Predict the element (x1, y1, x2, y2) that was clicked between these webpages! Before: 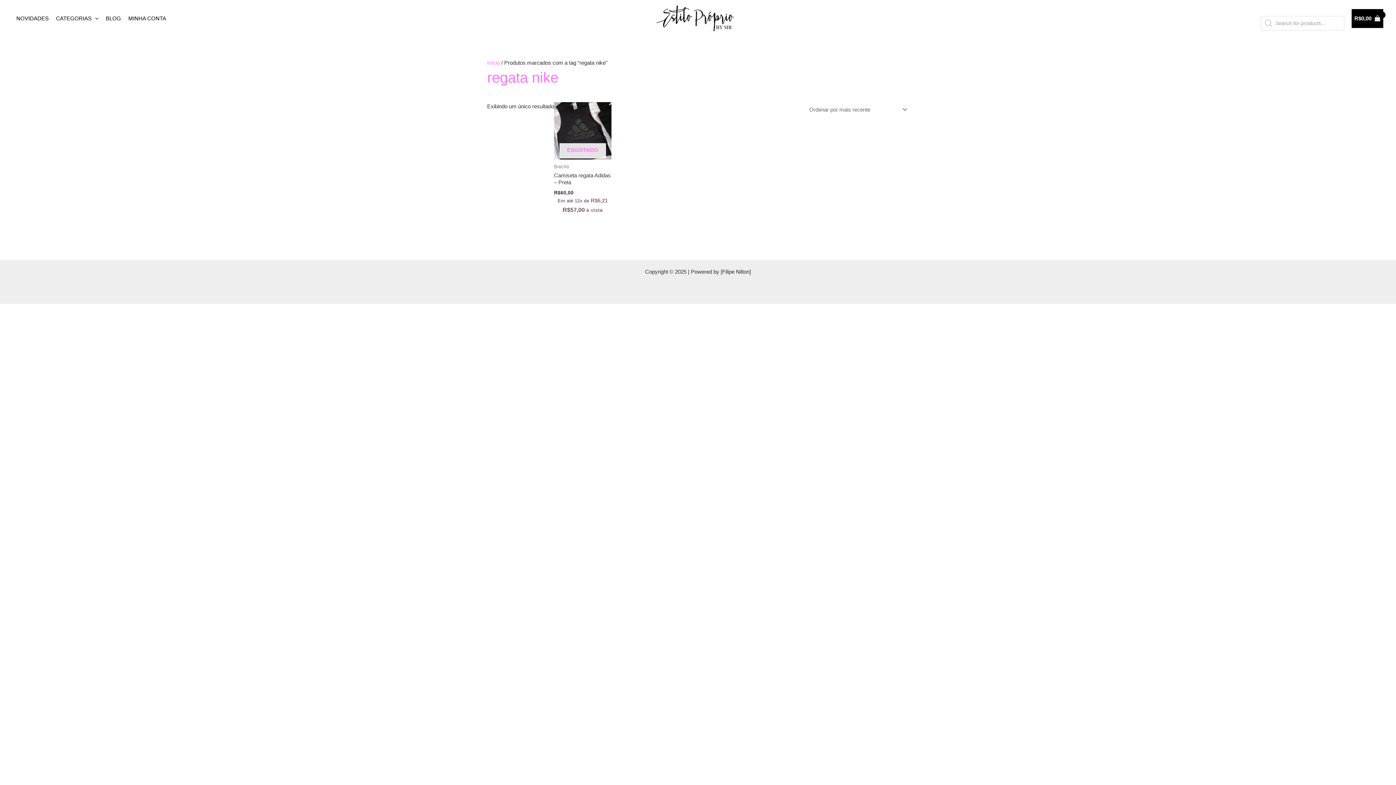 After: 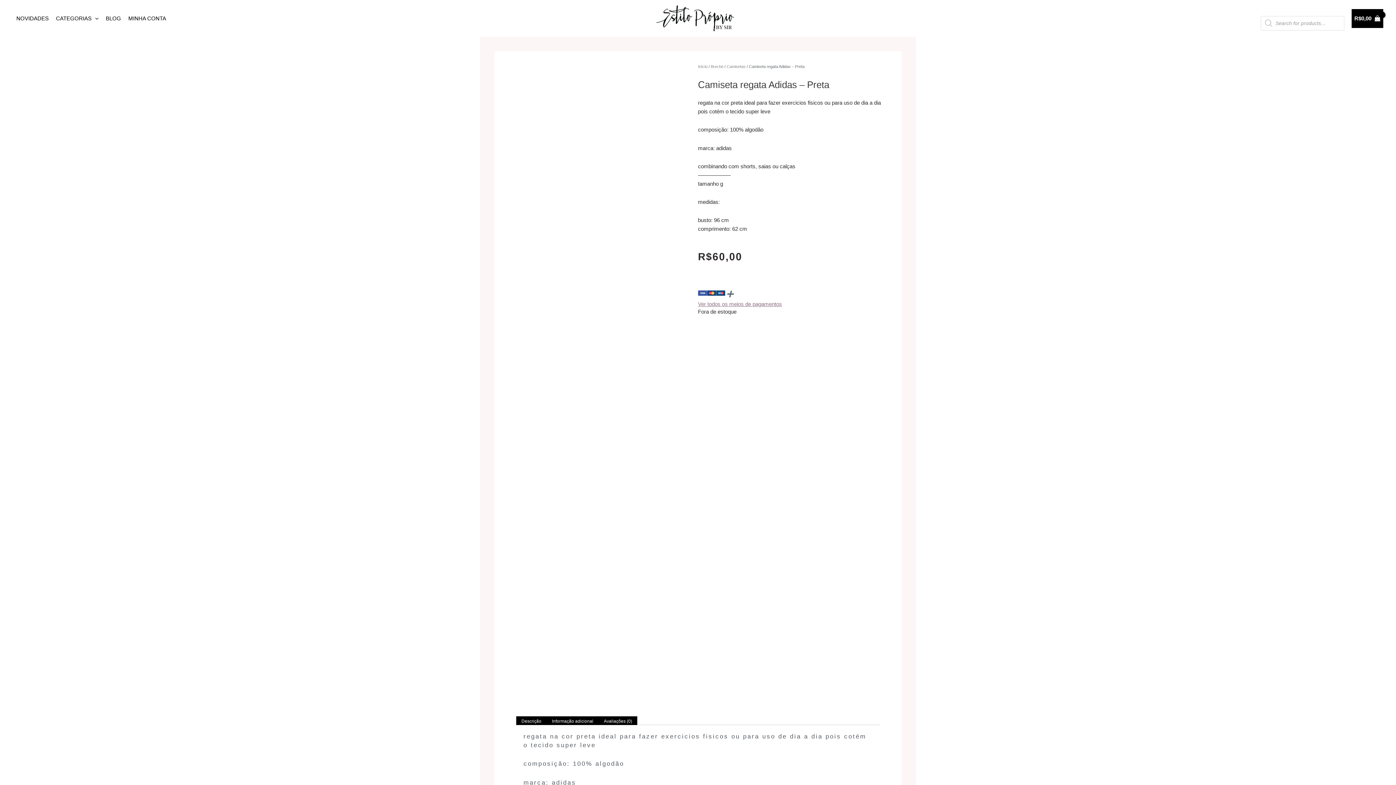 Action: label: ESGOTADO bbox: (554, 102, 611, 163)